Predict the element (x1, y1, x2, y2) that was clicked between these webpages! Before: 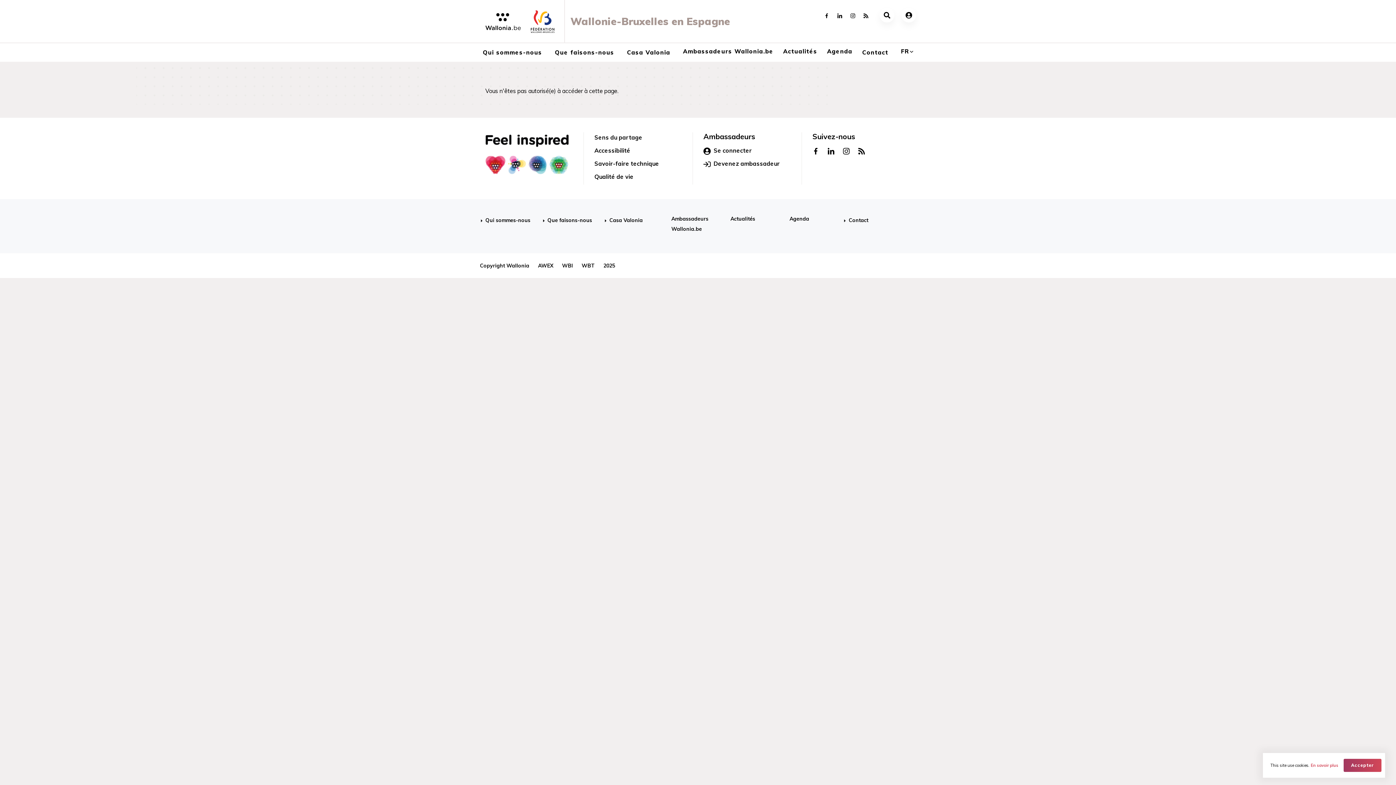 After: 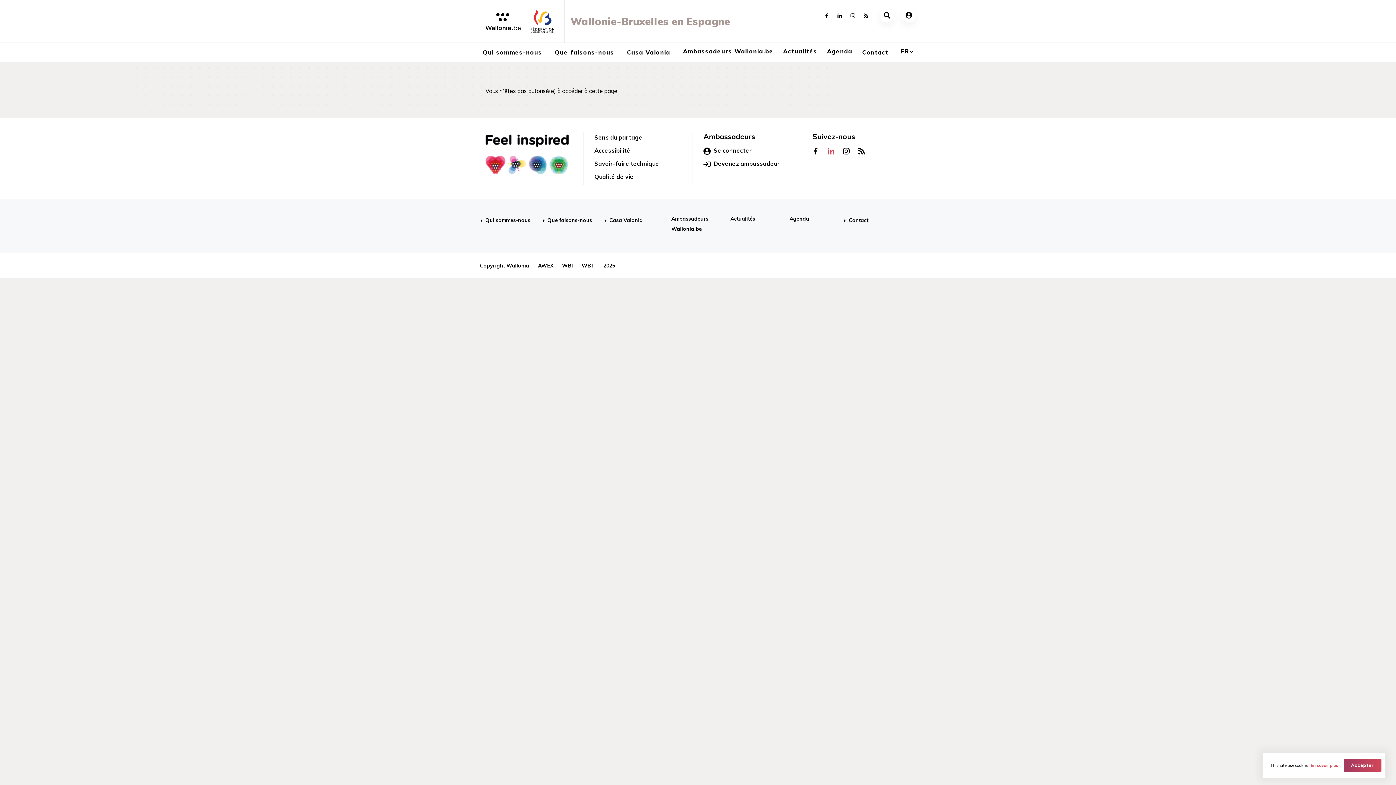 Action: bbox: (828, 145, 834, 155)